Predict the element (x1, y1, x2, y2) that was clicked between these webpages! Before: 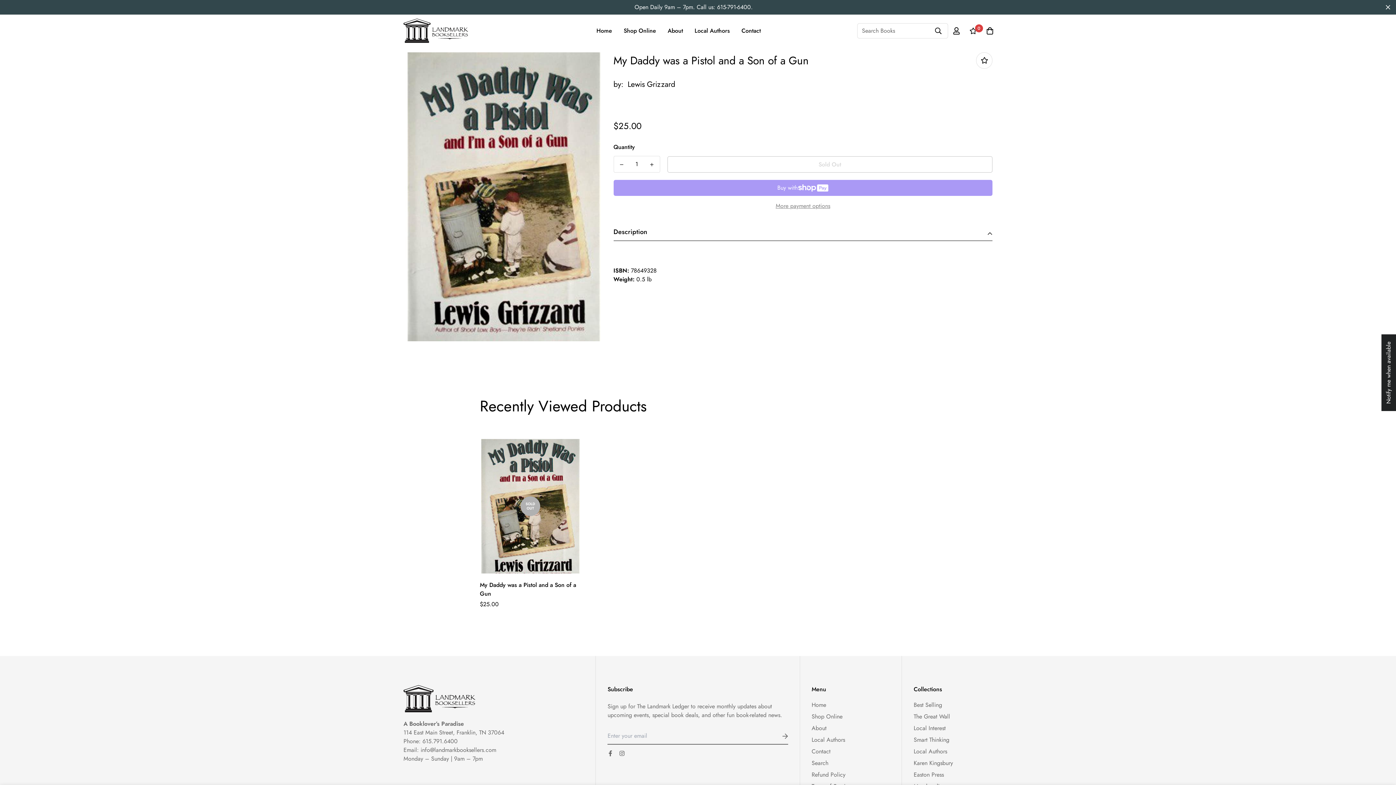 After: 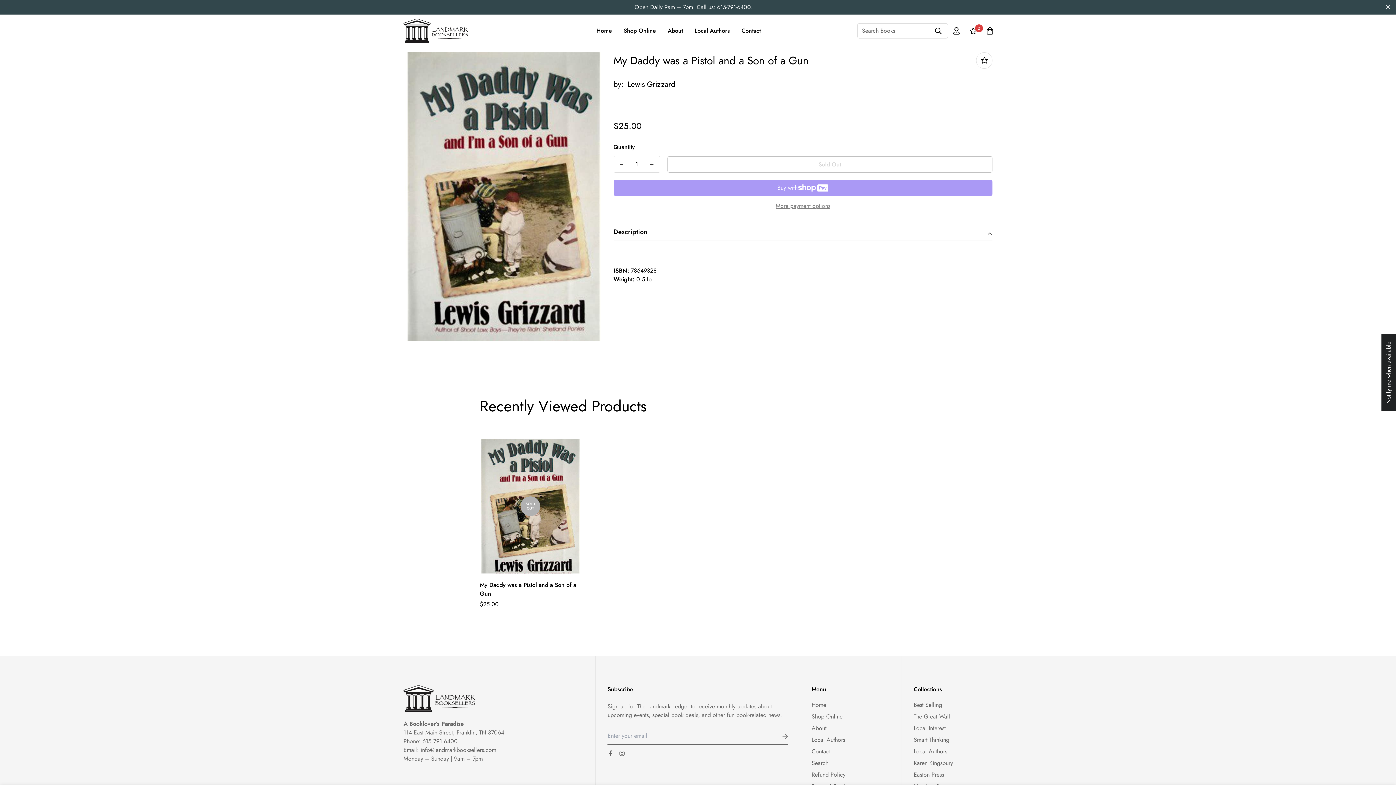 Action: label: My Daddy was a Pistol and a Son of a Gun bbox: (480, 581, 580, 598)